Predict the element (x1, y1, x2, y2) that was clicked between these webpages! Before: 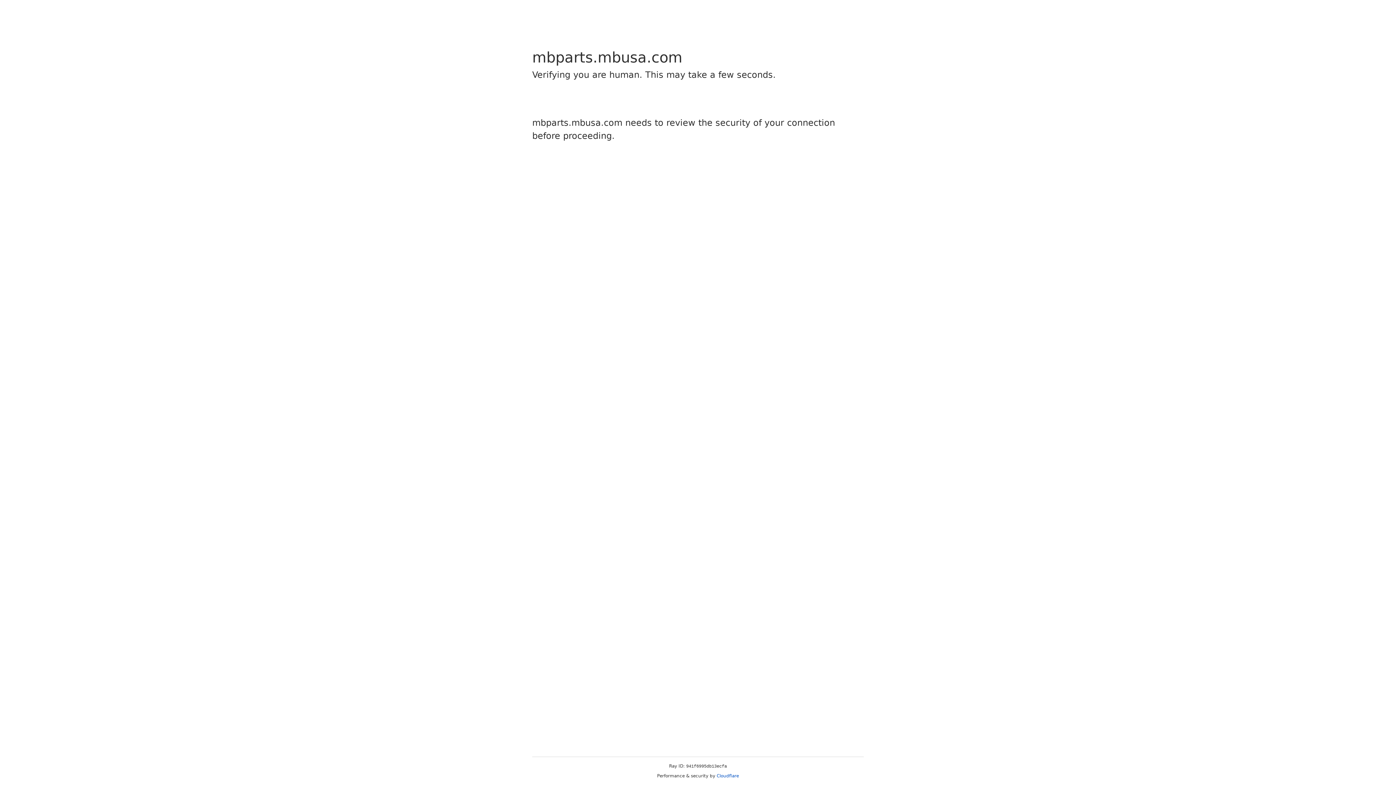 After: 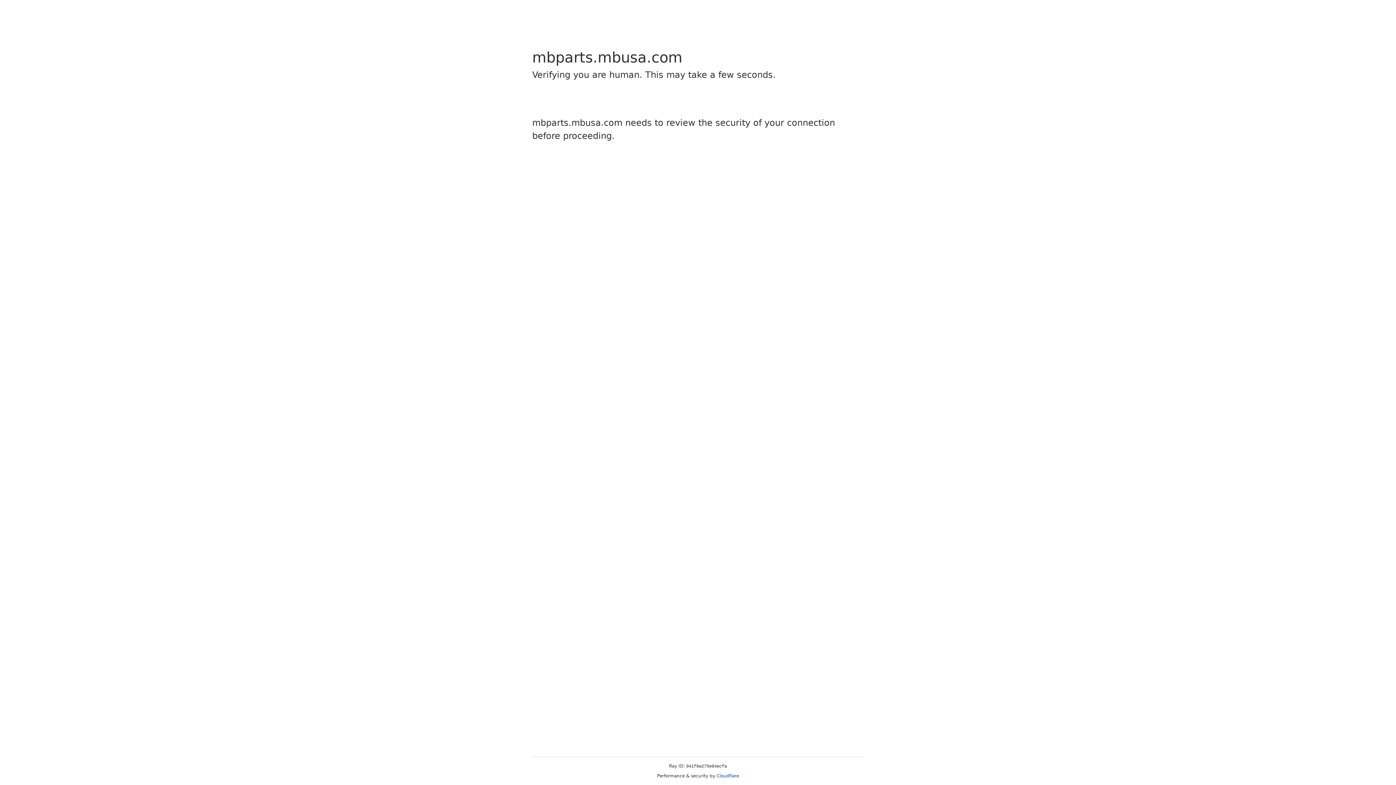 Action: bbox: (716, 773, 739, 778) label: Cloudflare